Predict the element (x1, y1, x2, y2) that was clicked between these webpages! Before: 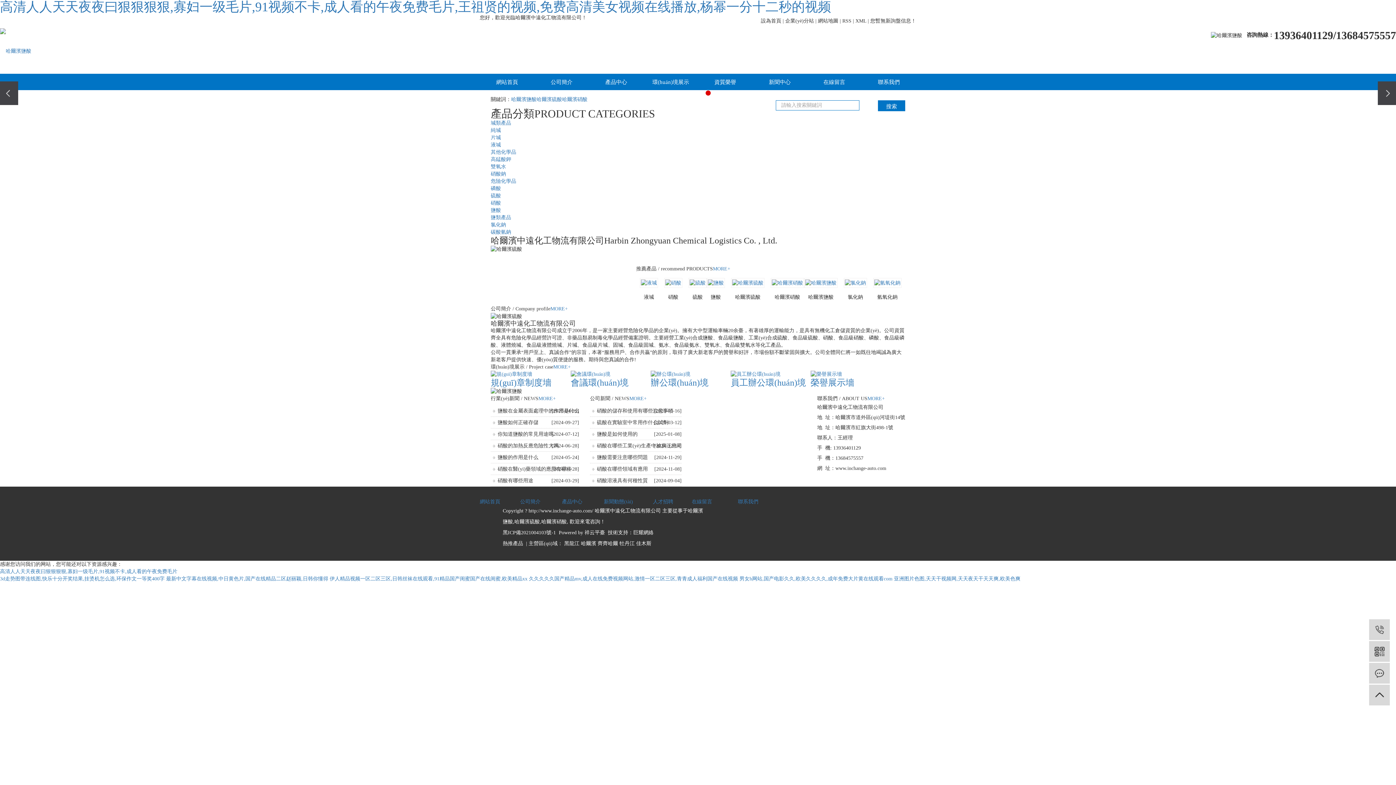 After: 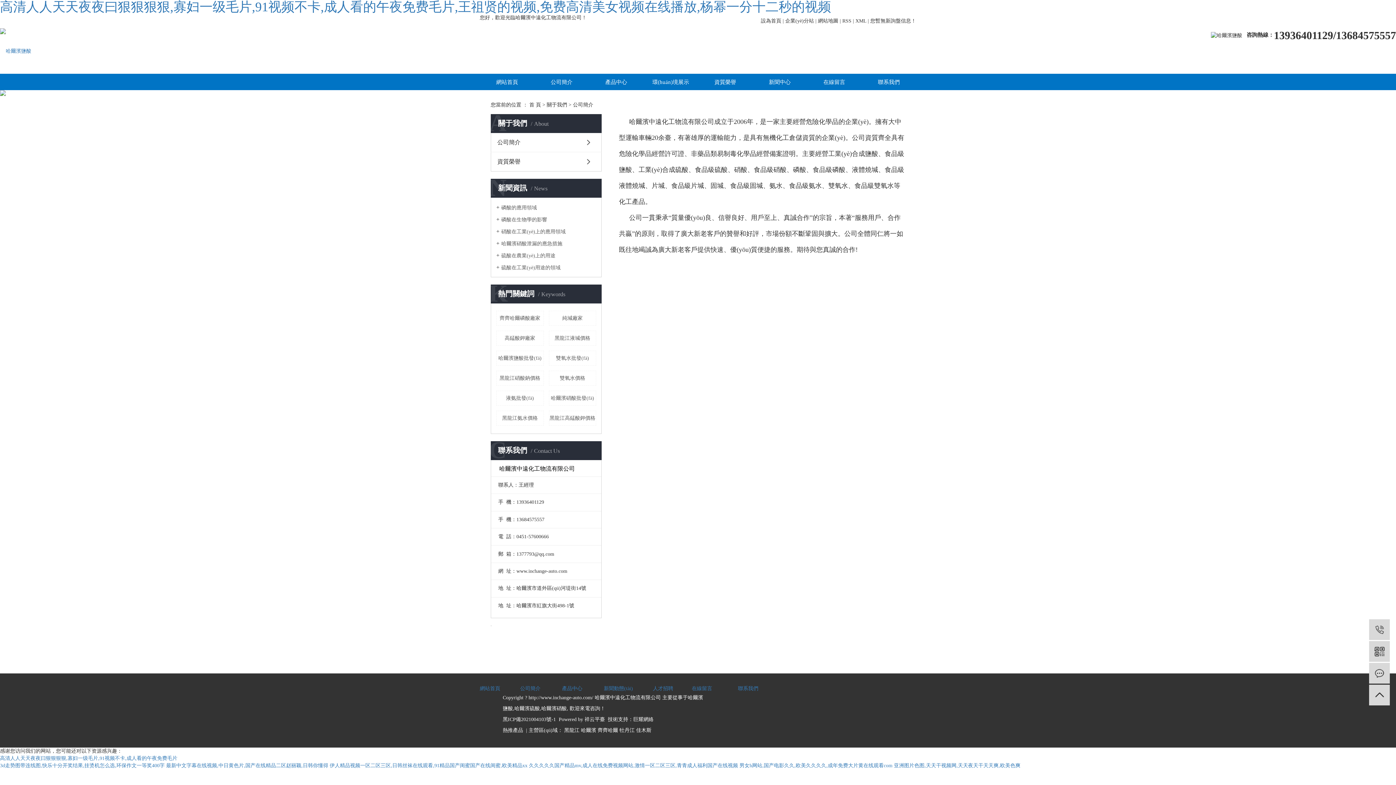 Action: label: 公司簡介 bbox: (520, 499, 540, 504)